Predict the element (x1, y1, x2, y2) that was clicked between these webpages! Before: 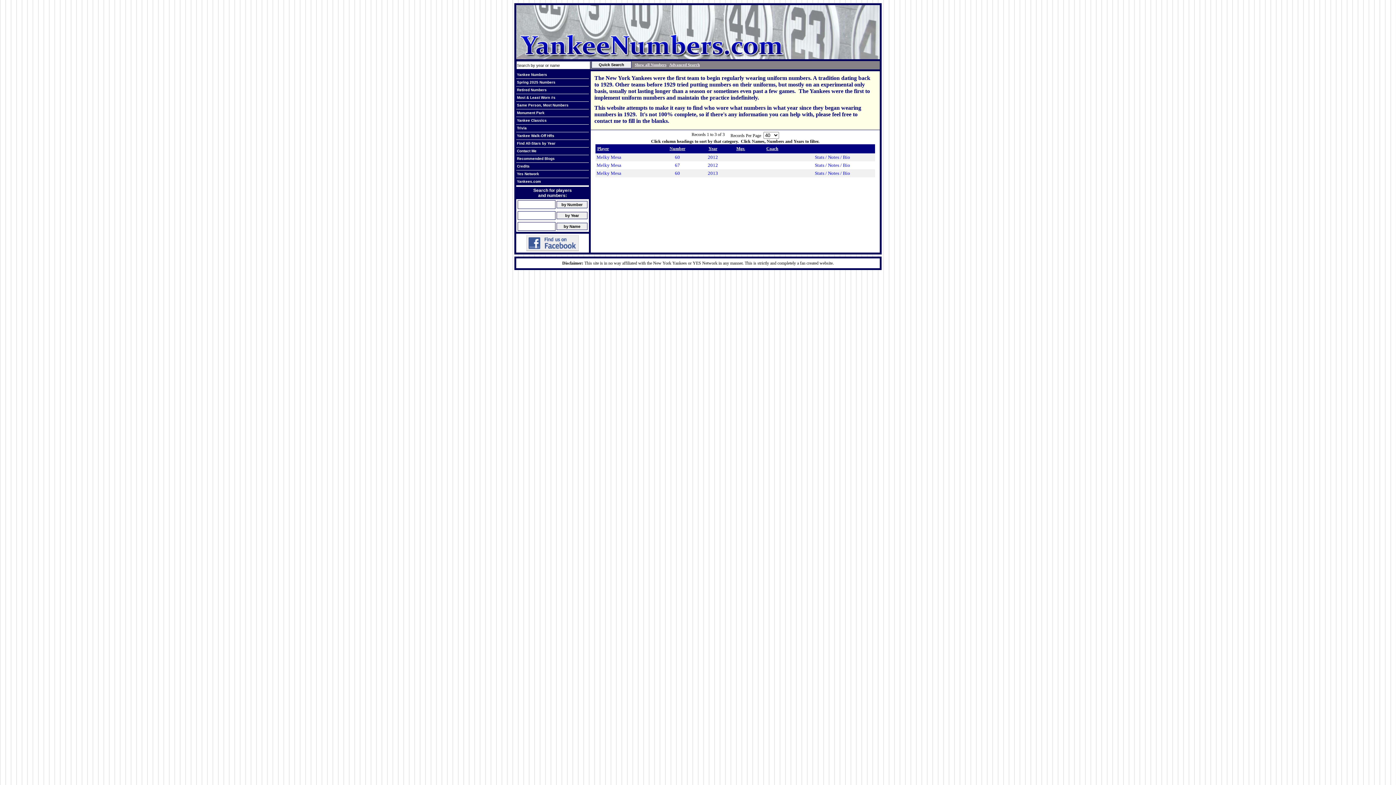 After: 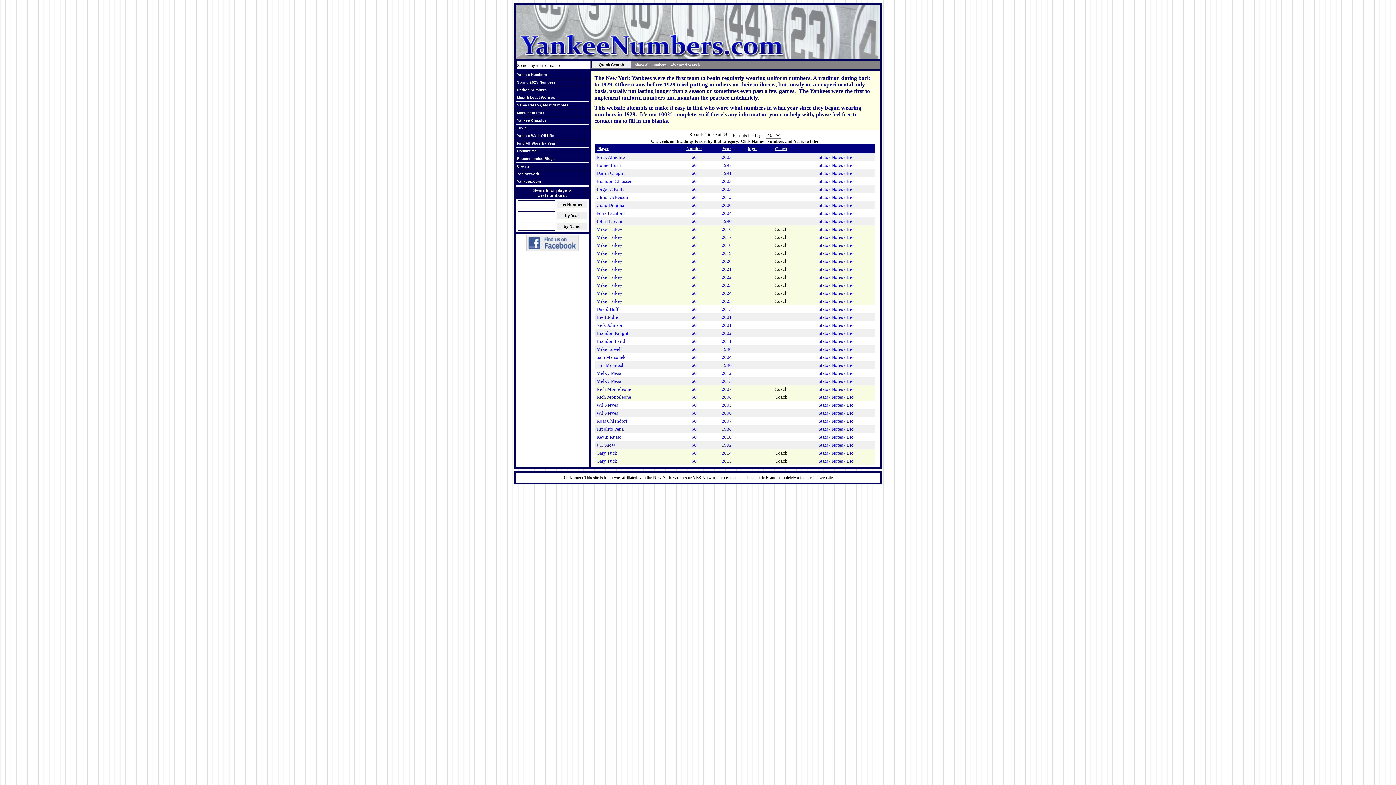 Action: label: 60 bbox: (675, 154, 680, 160)